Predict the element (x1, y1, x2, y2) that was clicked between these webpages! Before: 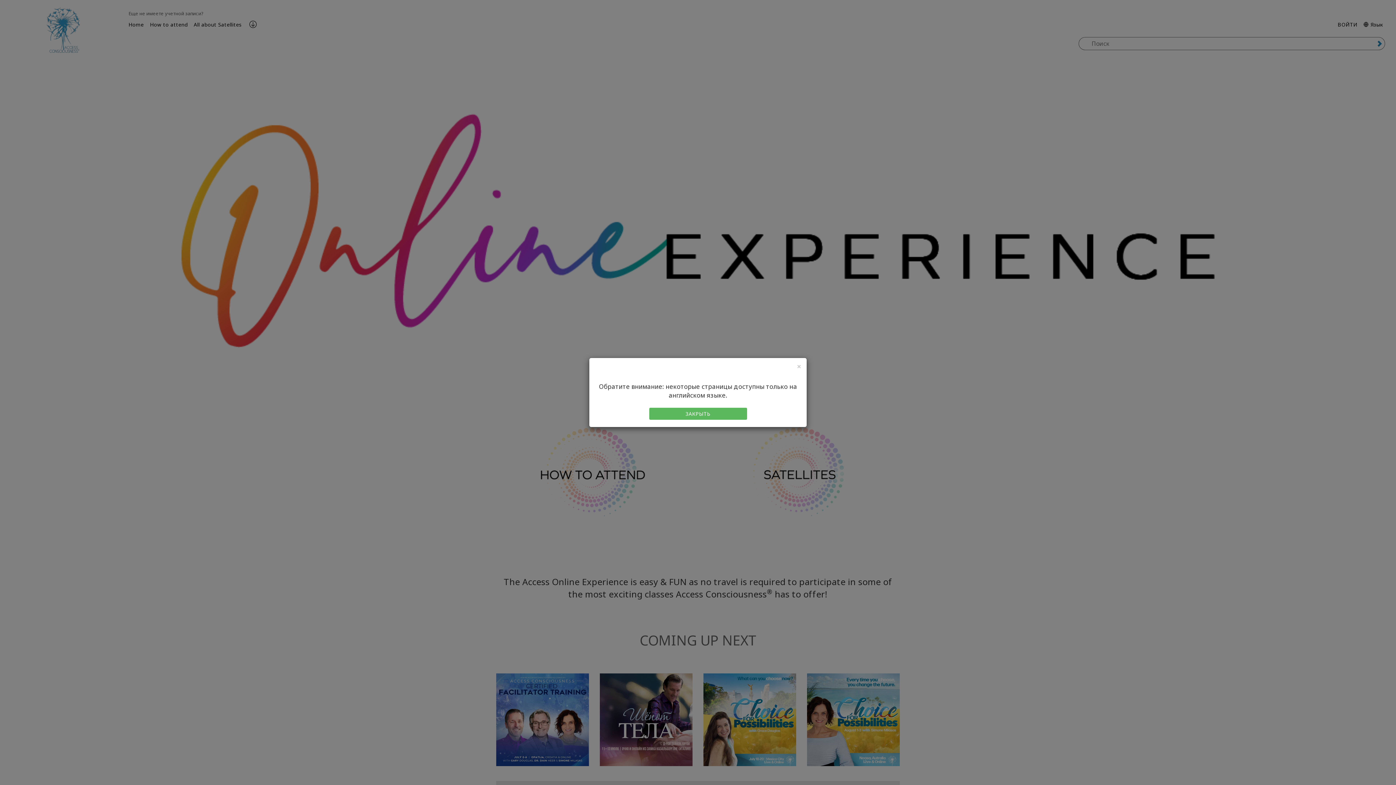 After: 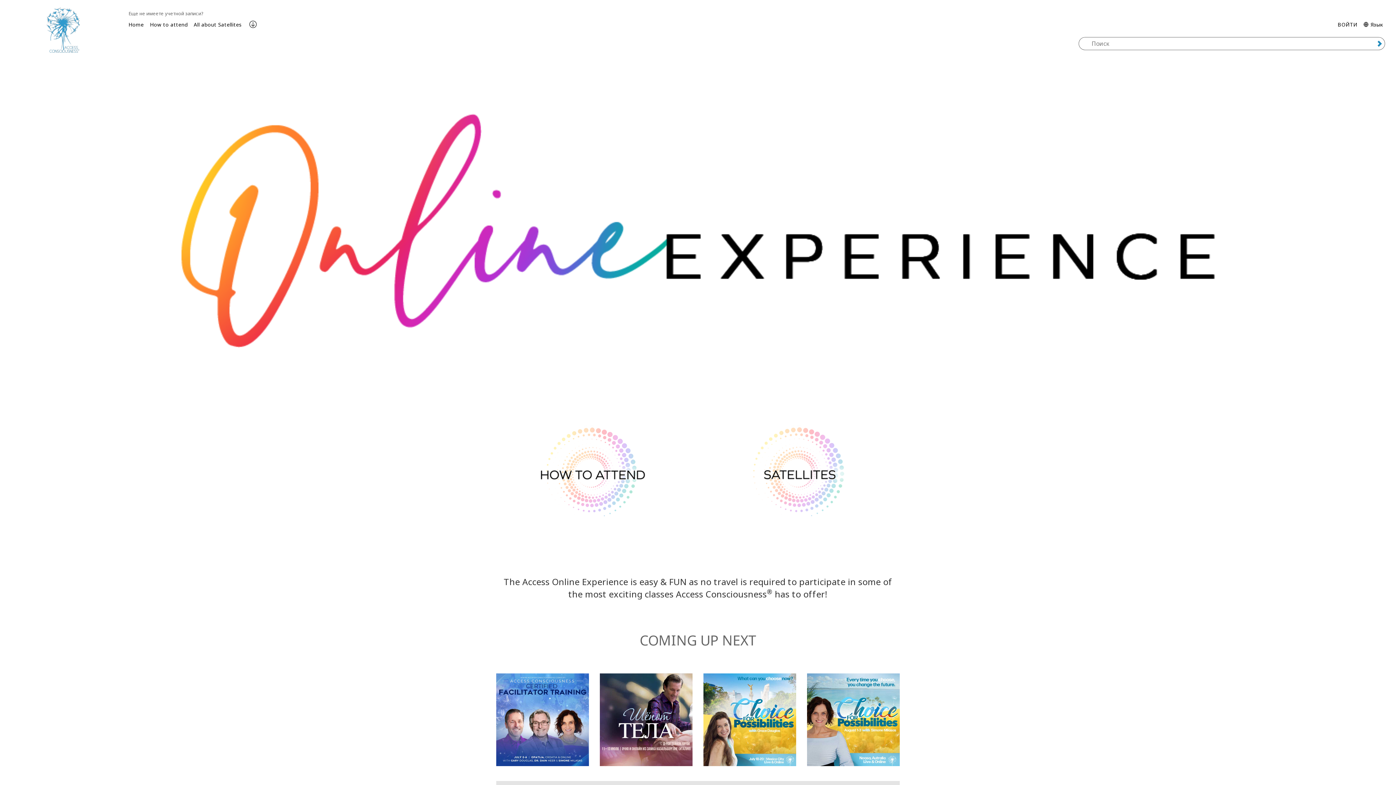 Action: bbox: (797, 362, 801, 370) label: Close